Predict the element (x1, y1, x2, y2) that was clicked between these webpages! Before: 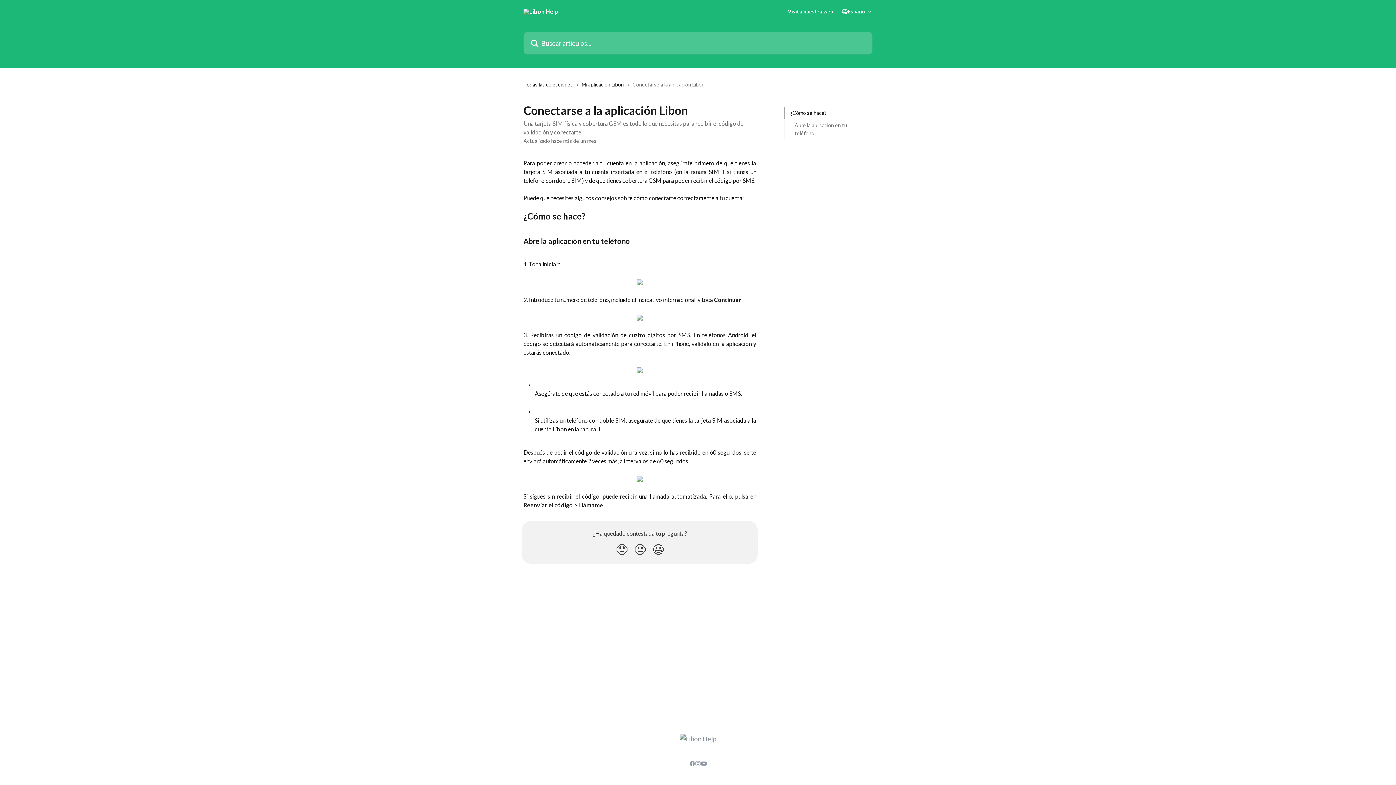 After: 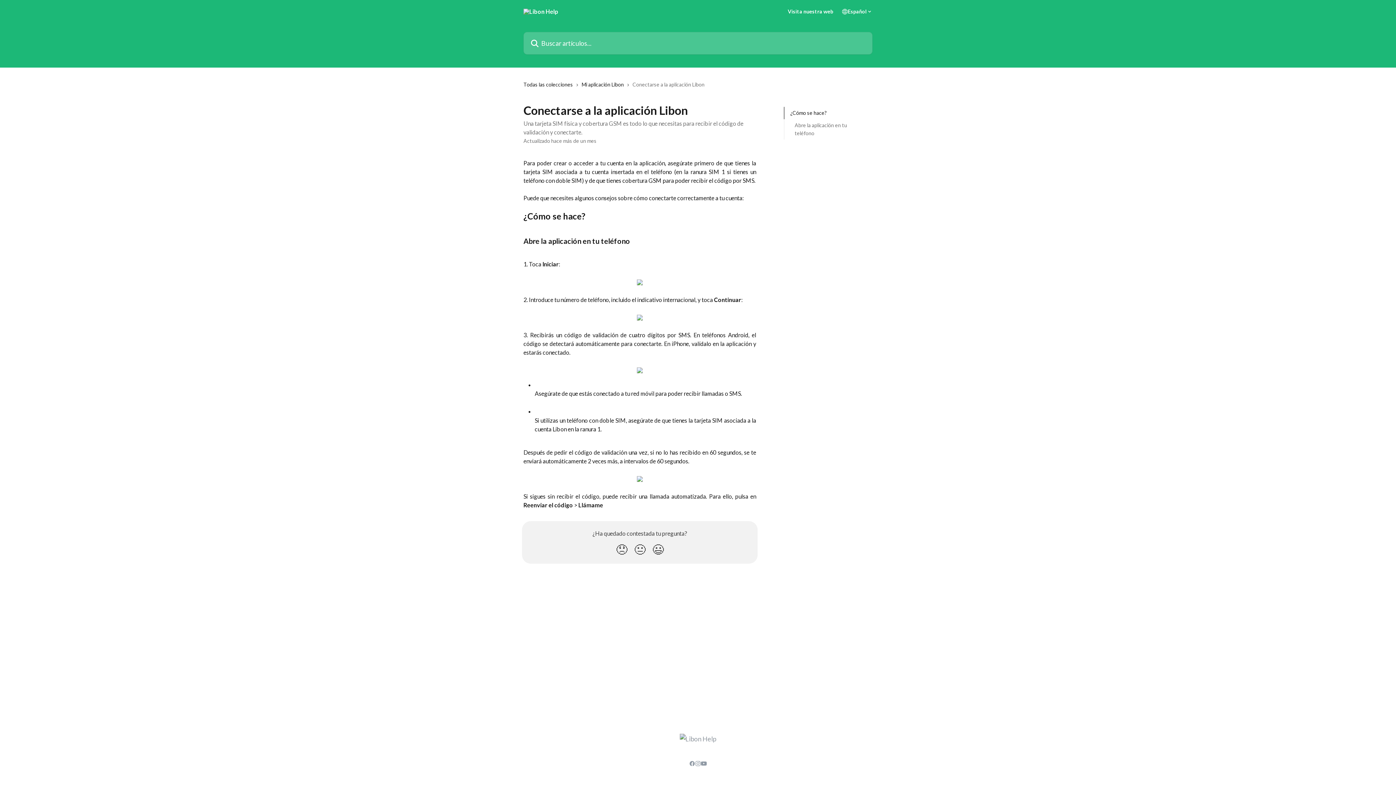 Action: bbox: (637, 314, 642, 320)